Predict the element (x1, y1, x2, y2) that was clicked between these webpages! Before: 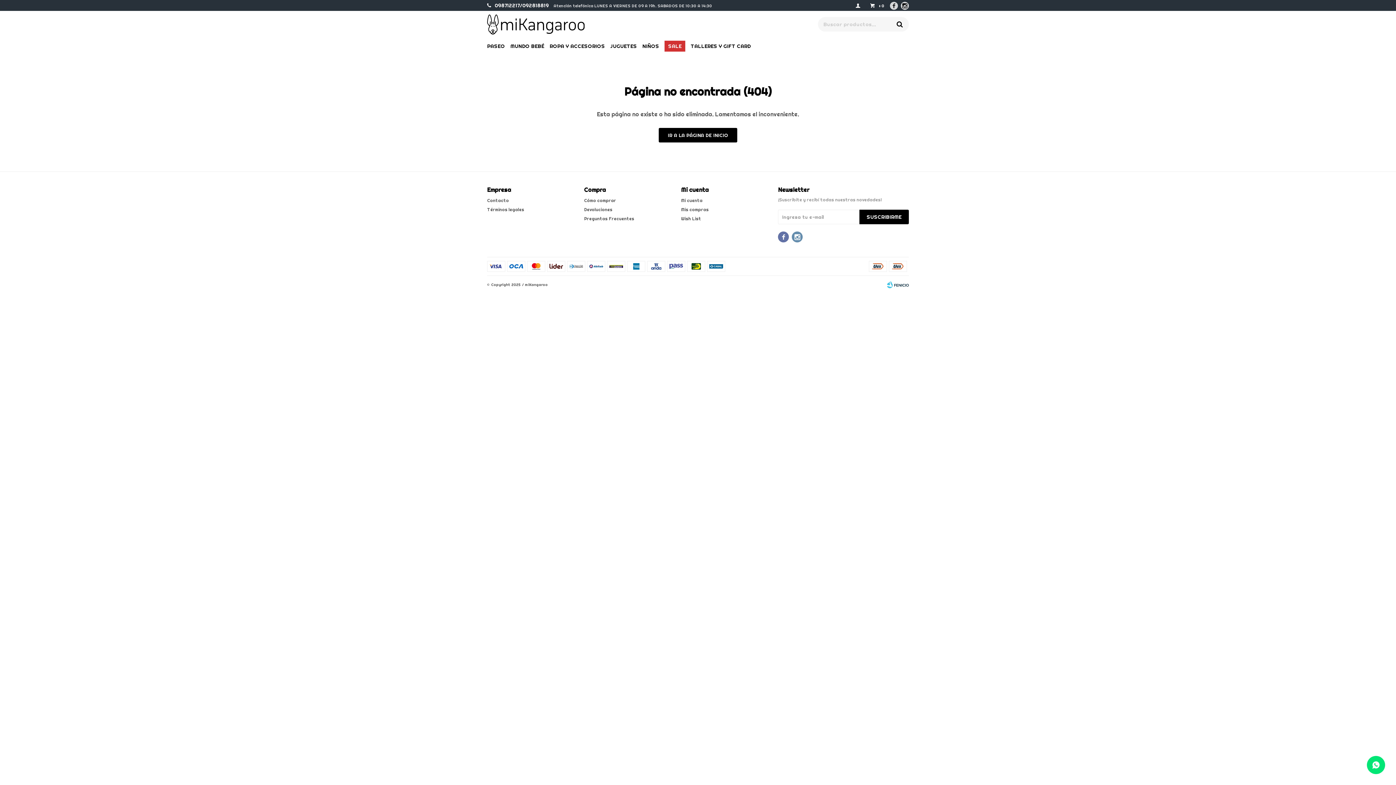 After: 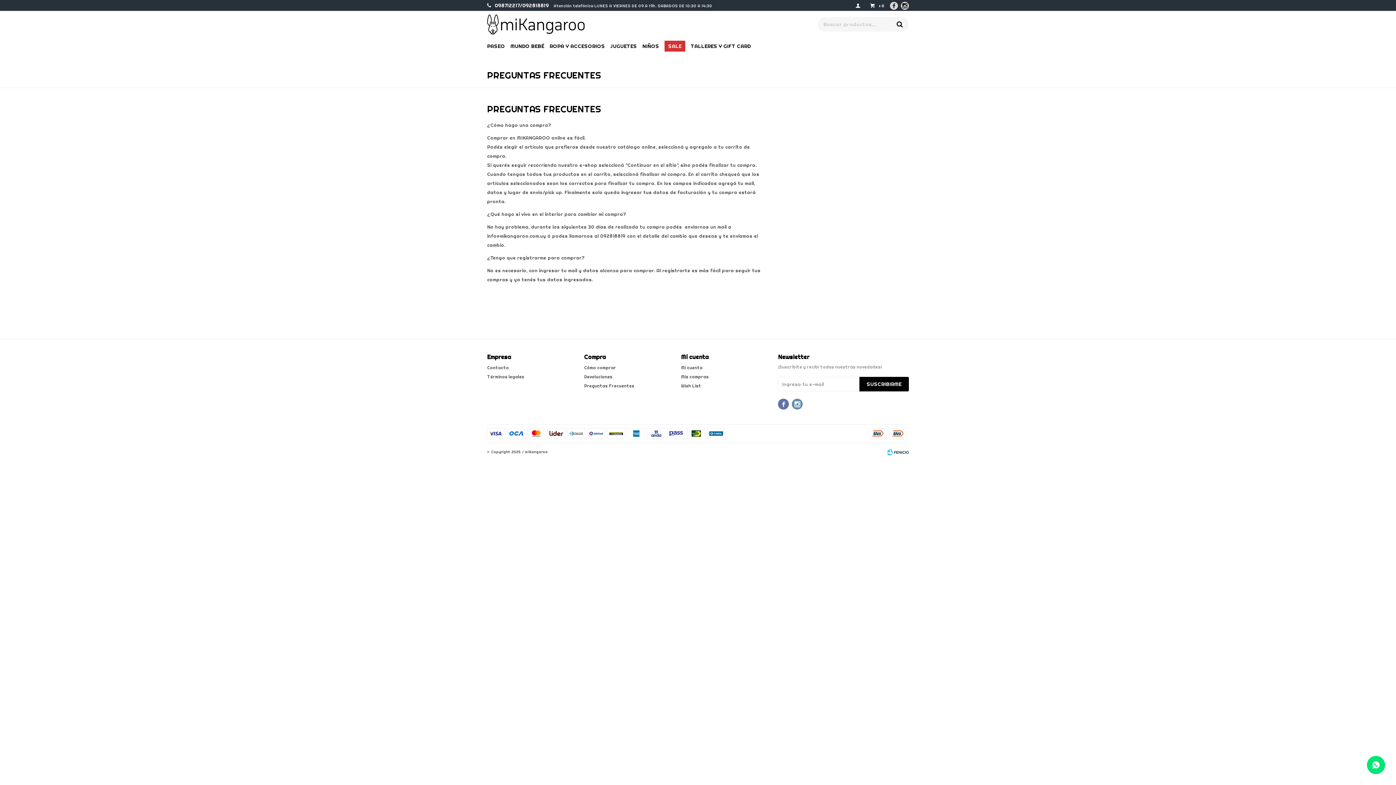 Action: bbox: (584, 216, 634, 221) label: Preguntas Frecuentes